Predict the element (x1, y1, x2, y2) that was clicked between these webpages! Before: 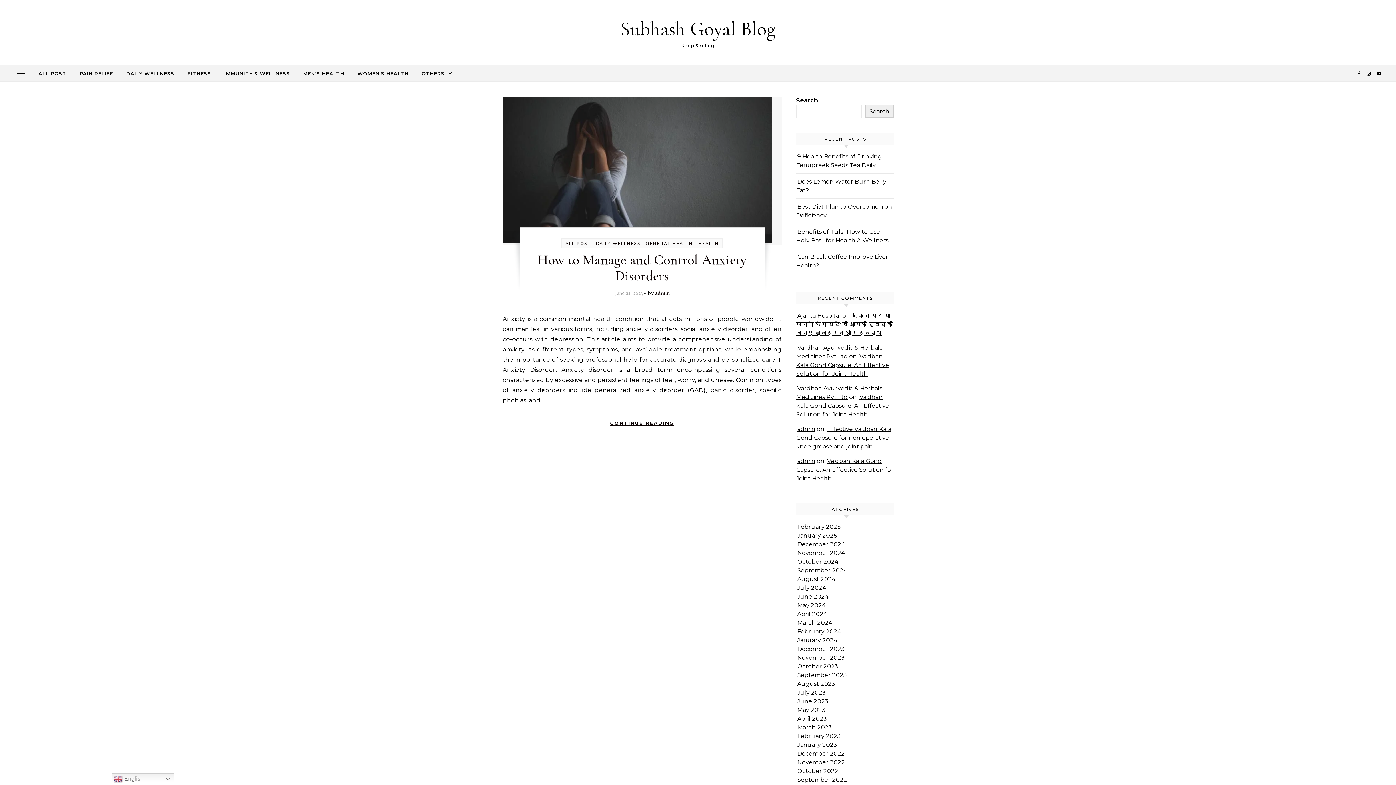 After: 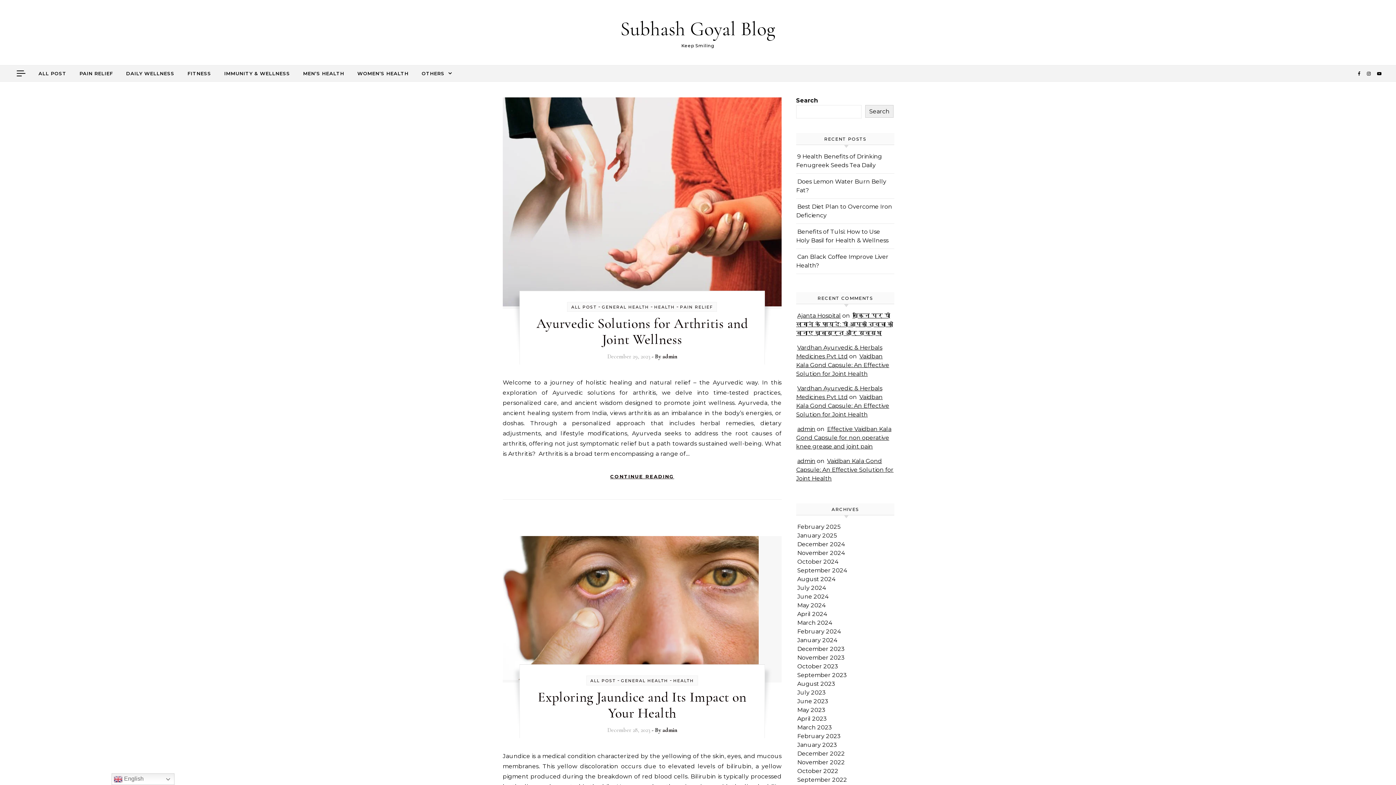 Action: label: December 2023 bbox: (797, 645, 845, 652)